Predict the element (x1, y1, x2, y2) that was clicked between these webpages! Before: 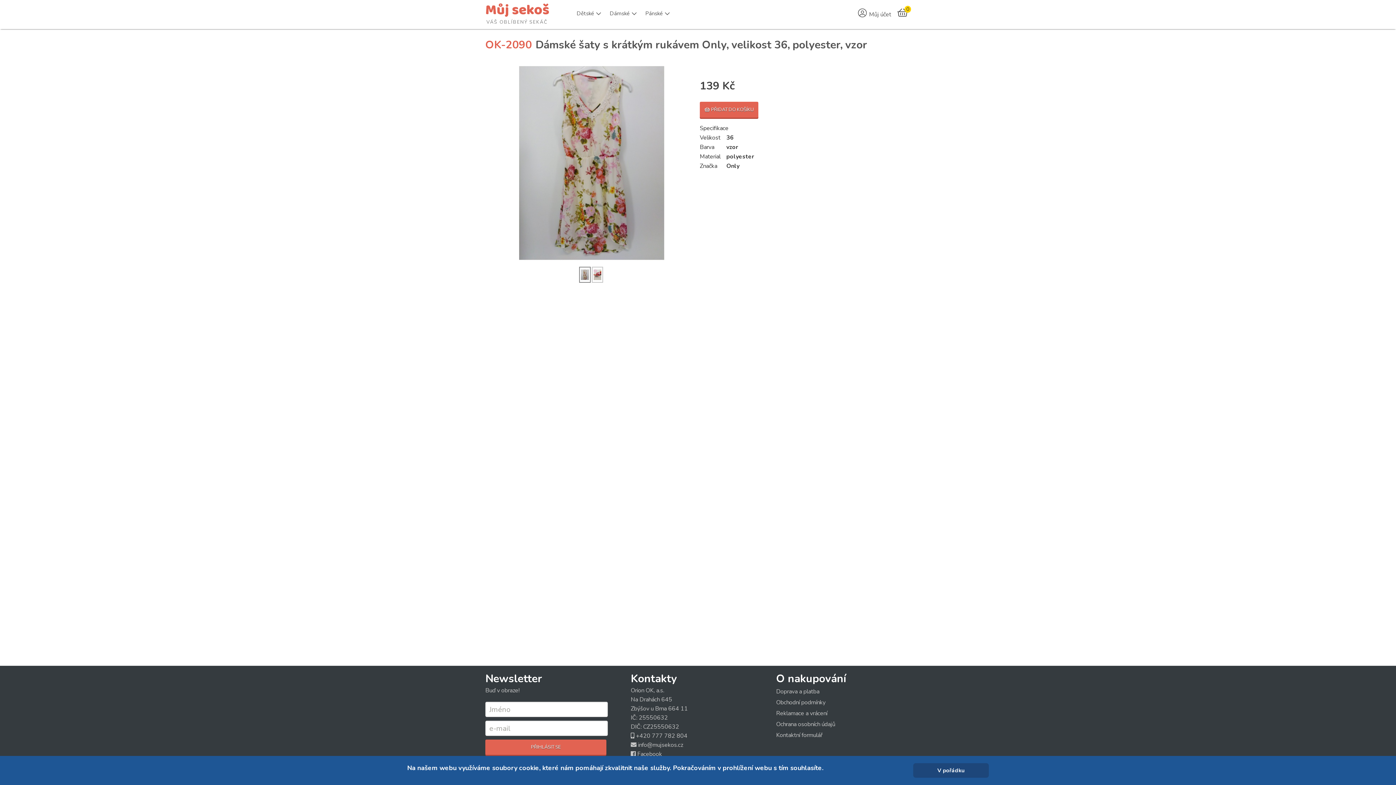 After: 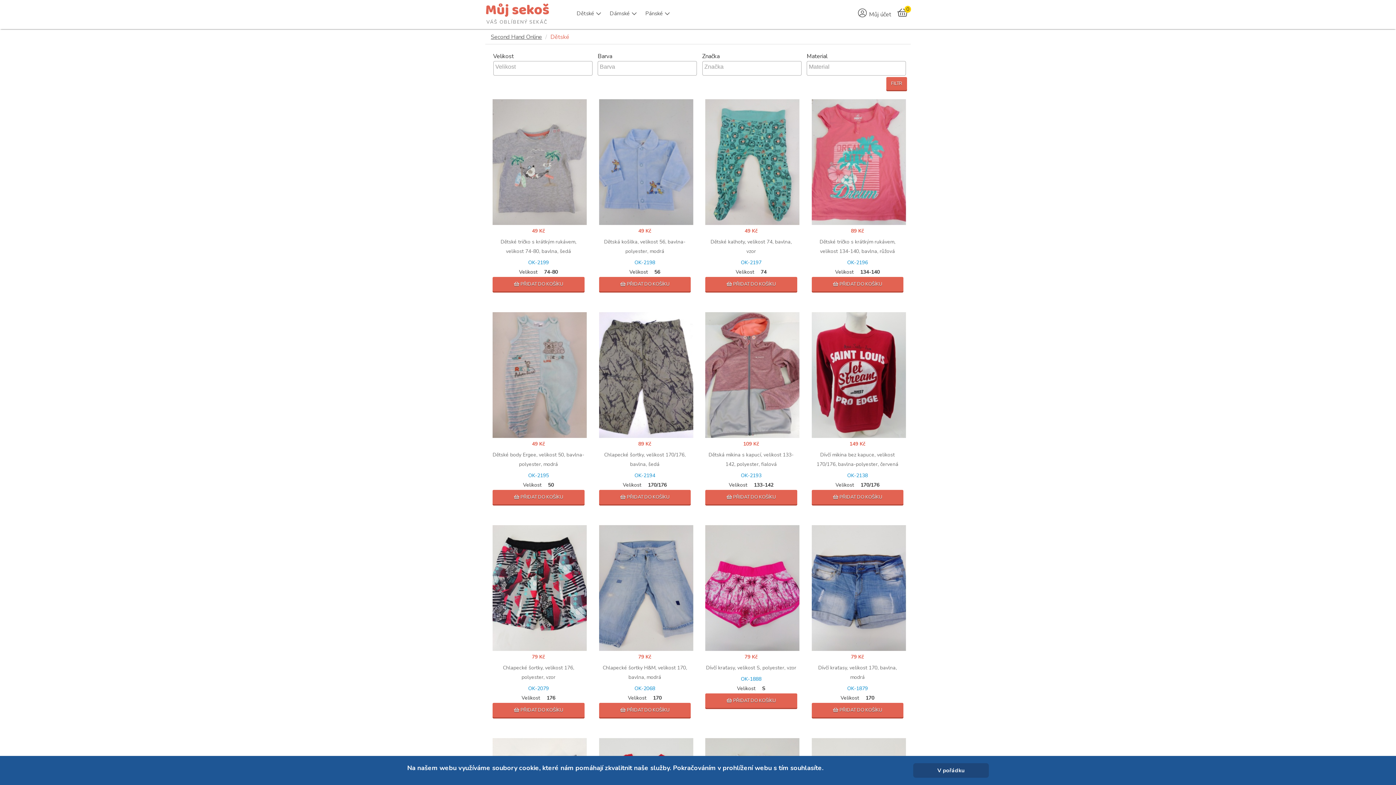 Action: label: Dětské bbox: (576, 0, 598, 27)